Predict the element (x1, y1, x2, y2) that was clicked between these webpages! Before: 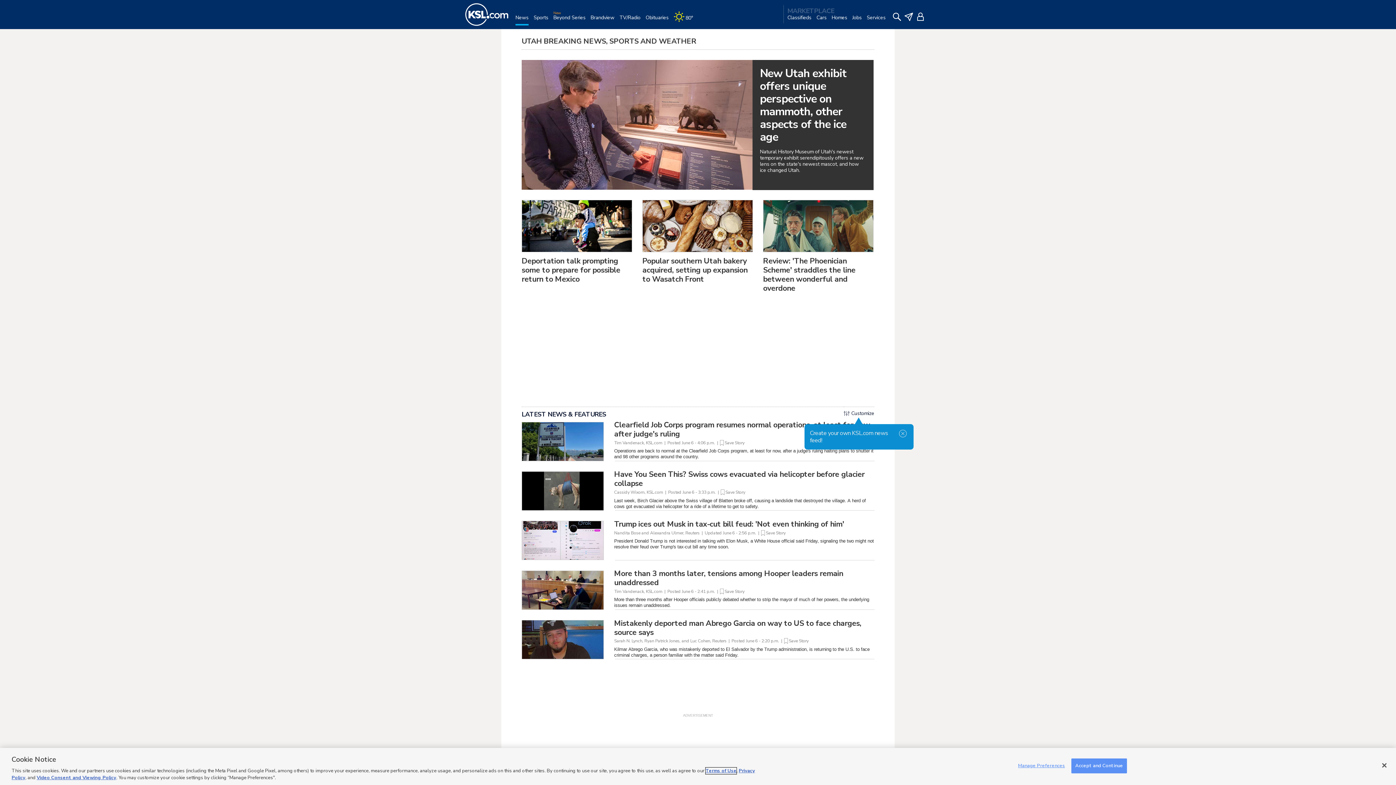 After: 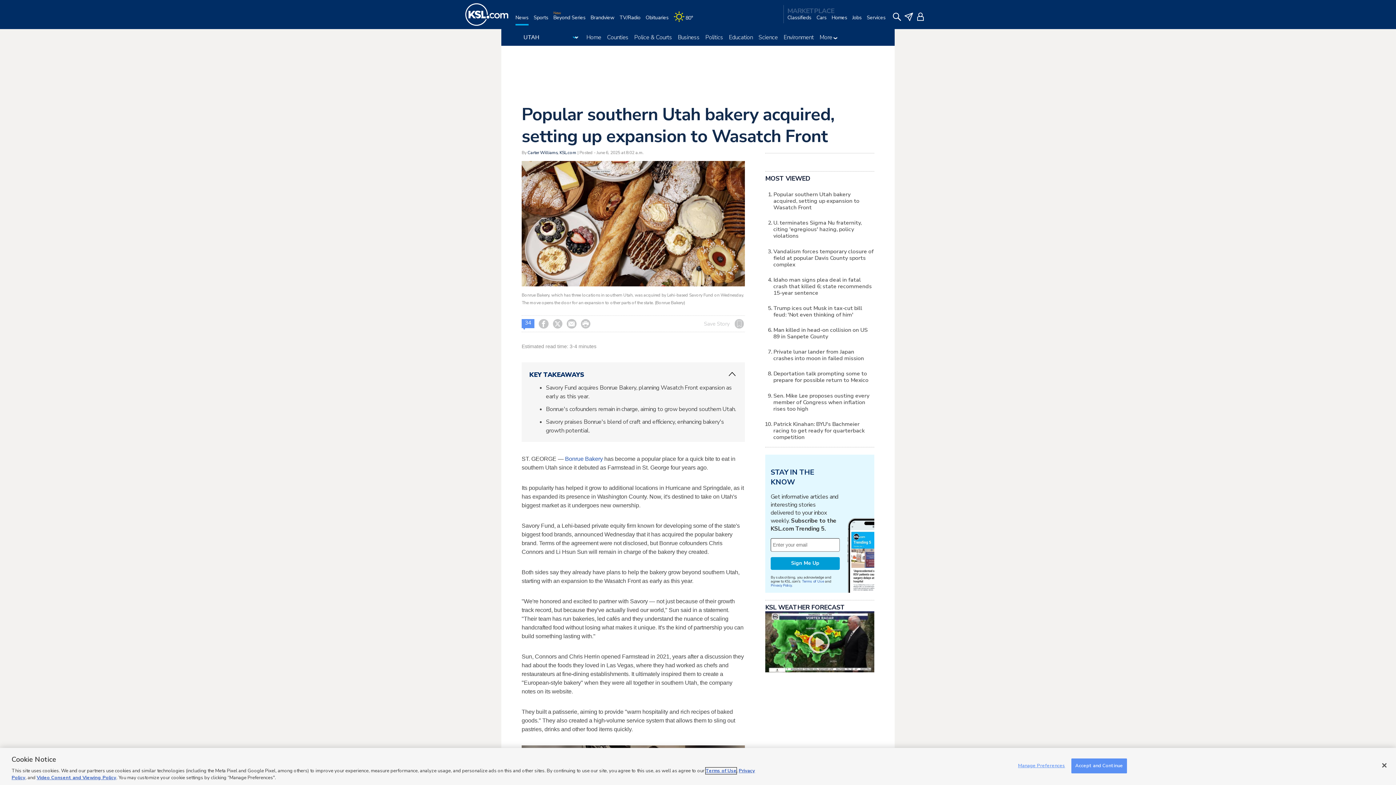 Action: bbox: (642, 256, 747, 284) label: Popular southern Utah bakery acquired, setting up expansion to Wasatch Front